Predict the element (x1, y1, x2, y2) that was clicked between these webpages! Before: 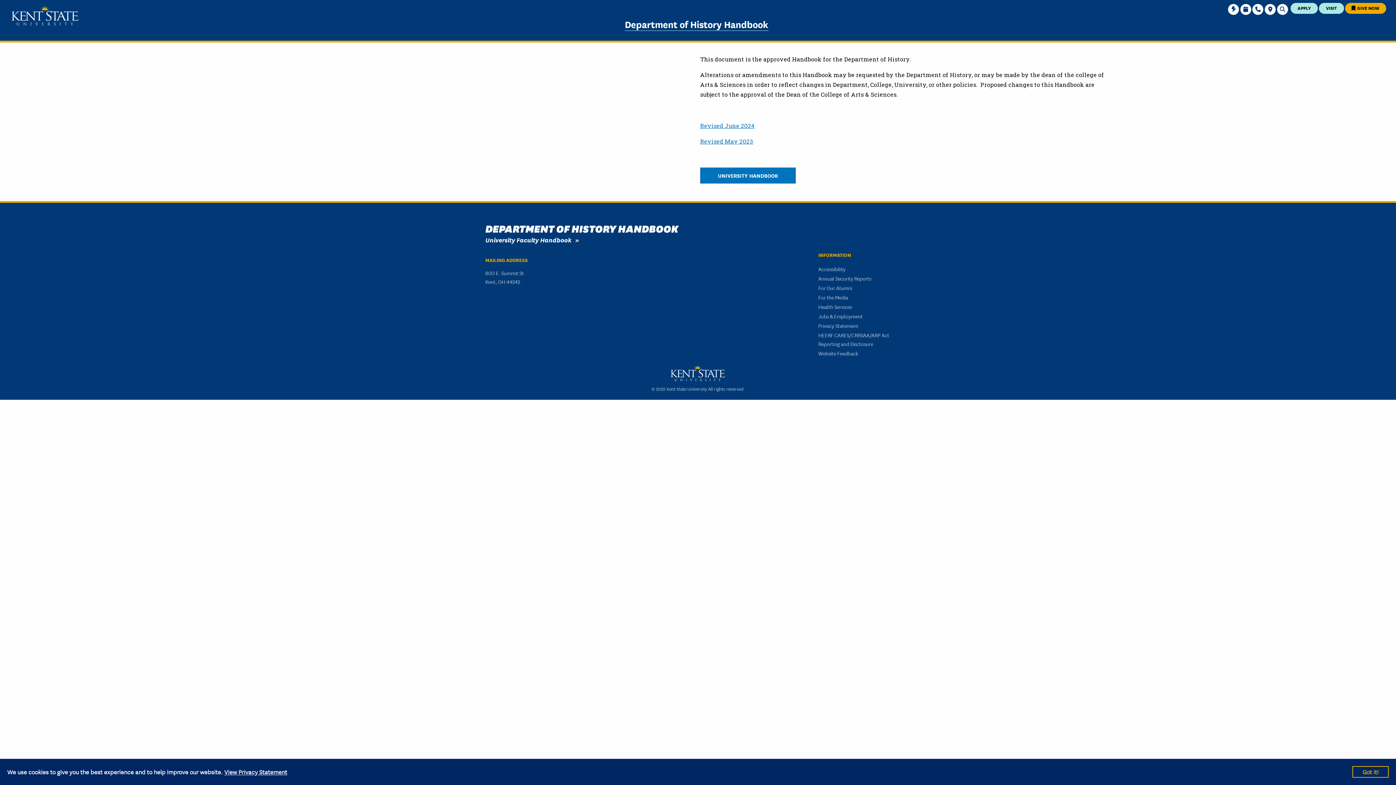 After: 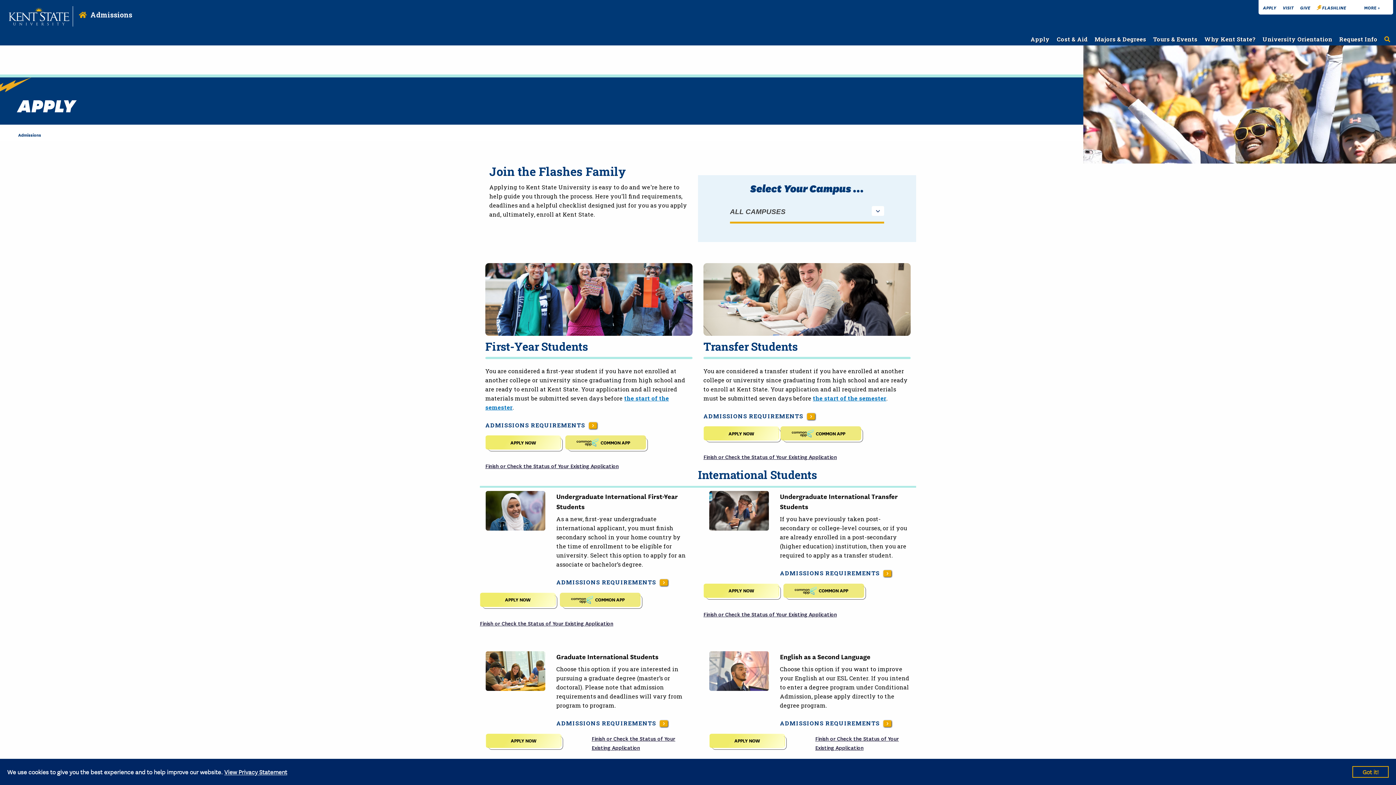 Action: label: APPLY bbox: (1290, 2, 1318, 13)